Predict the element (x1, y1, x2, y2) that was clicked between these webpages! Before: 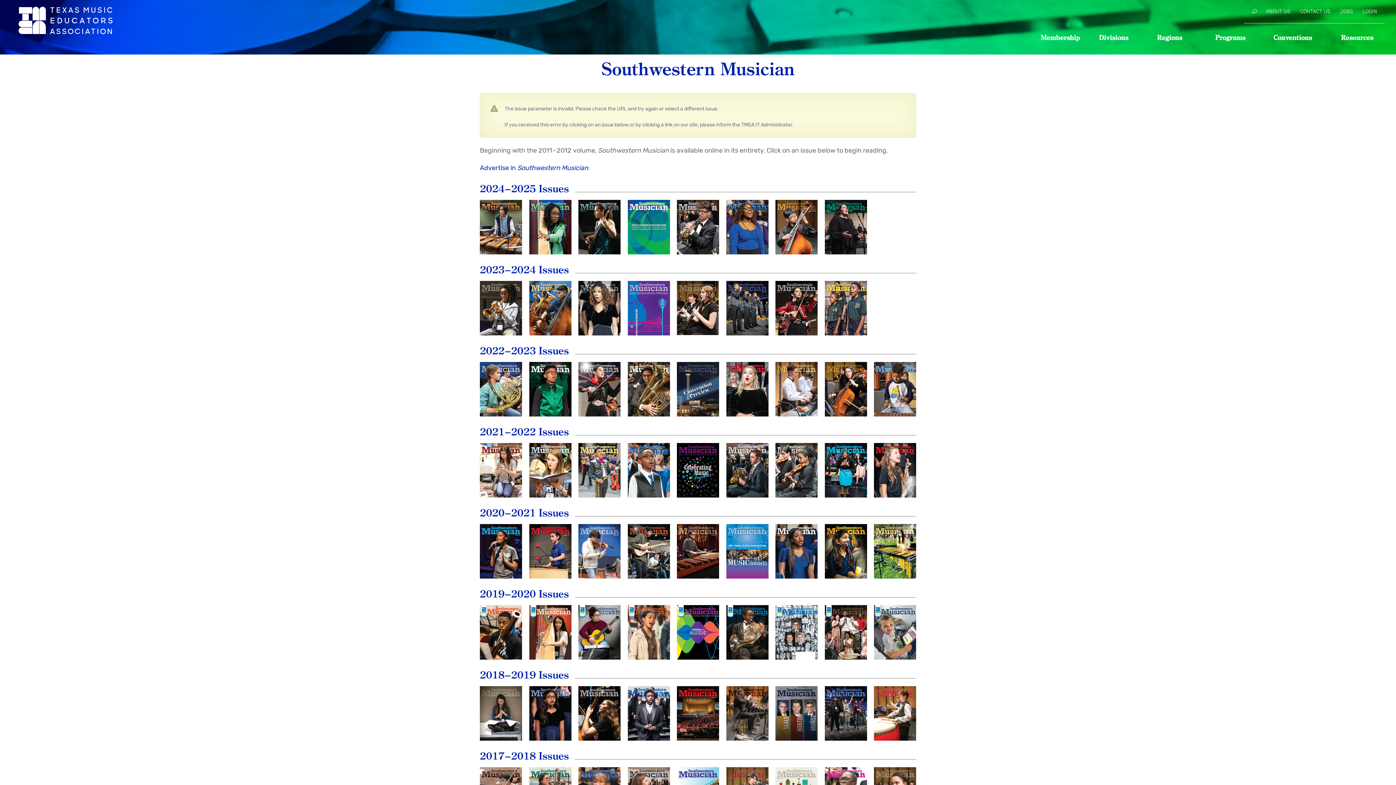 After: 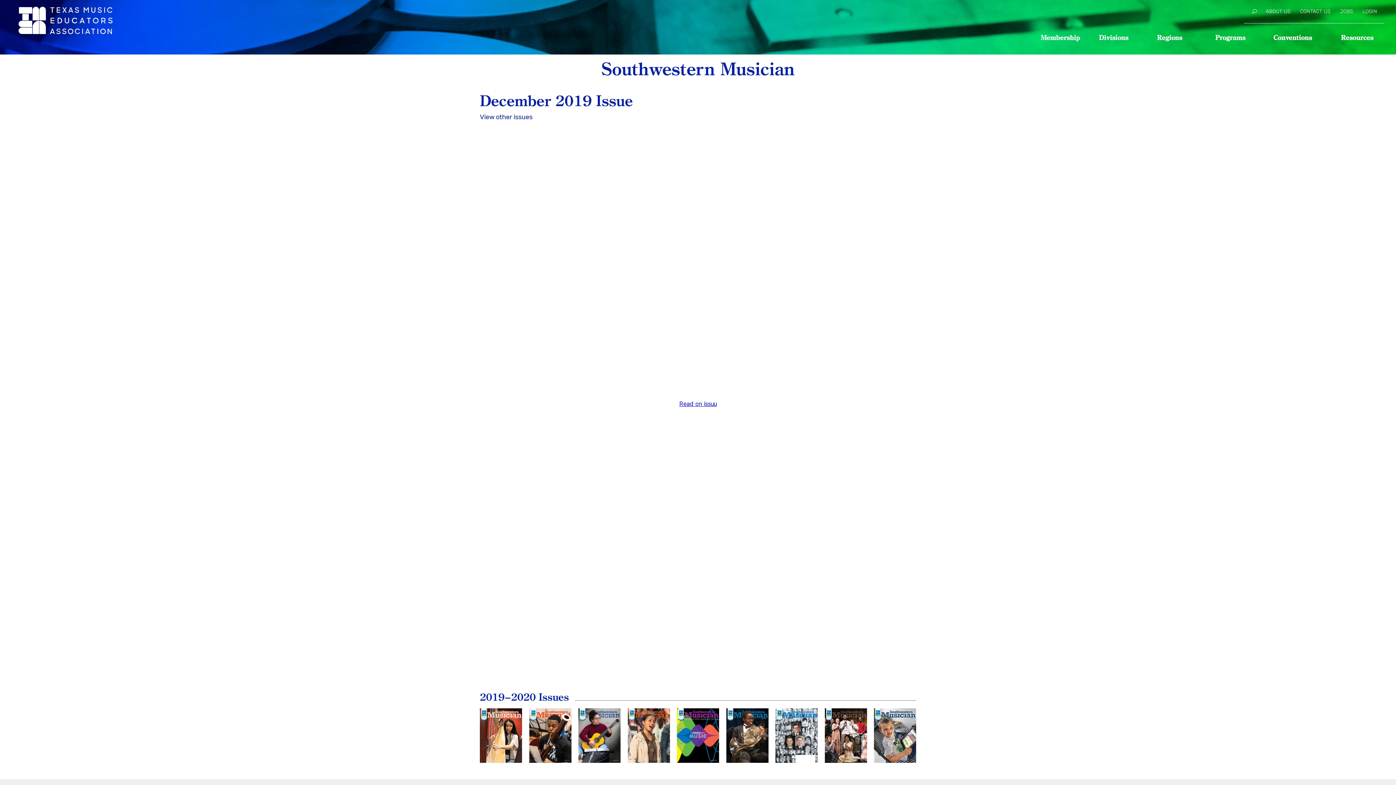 Action: label: December
2019 bbox: (677, 605, 719, 660)